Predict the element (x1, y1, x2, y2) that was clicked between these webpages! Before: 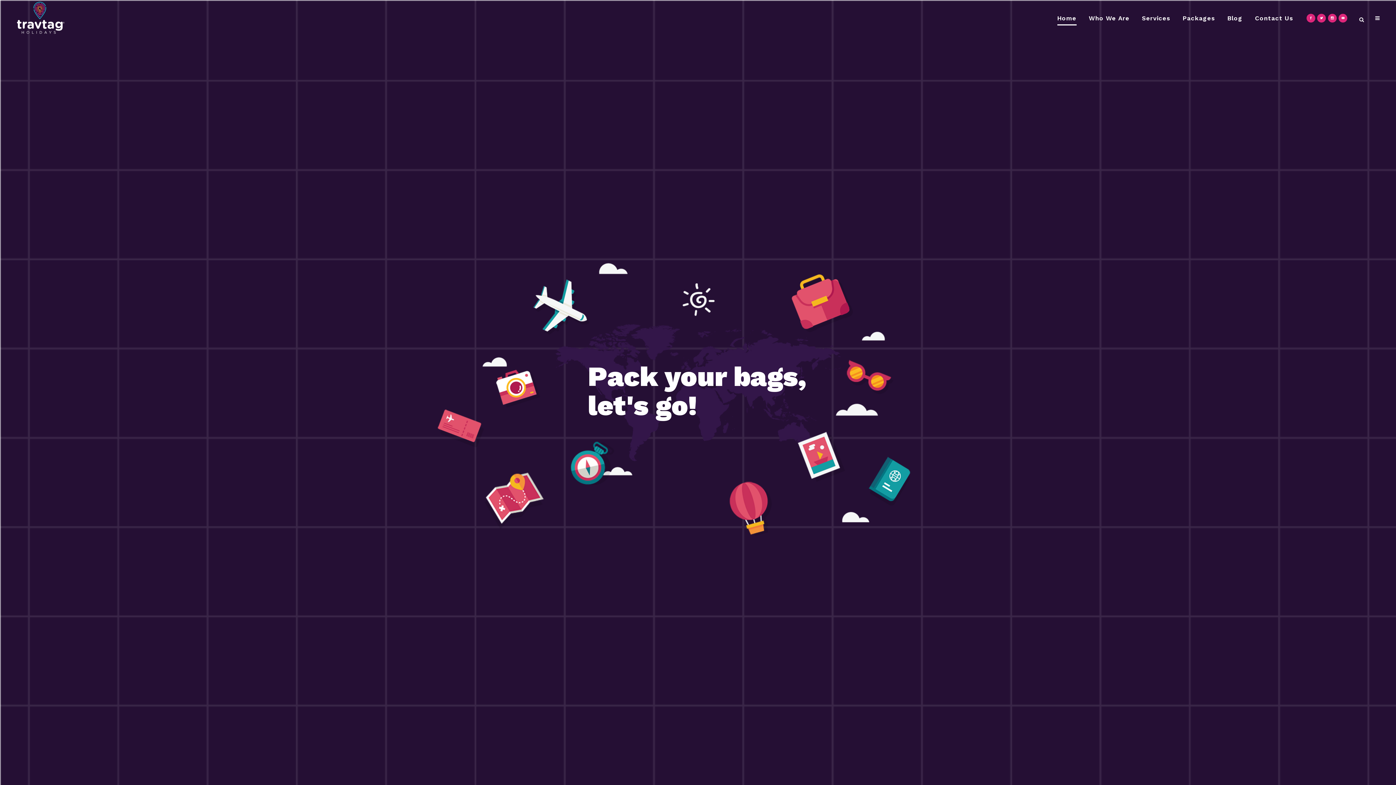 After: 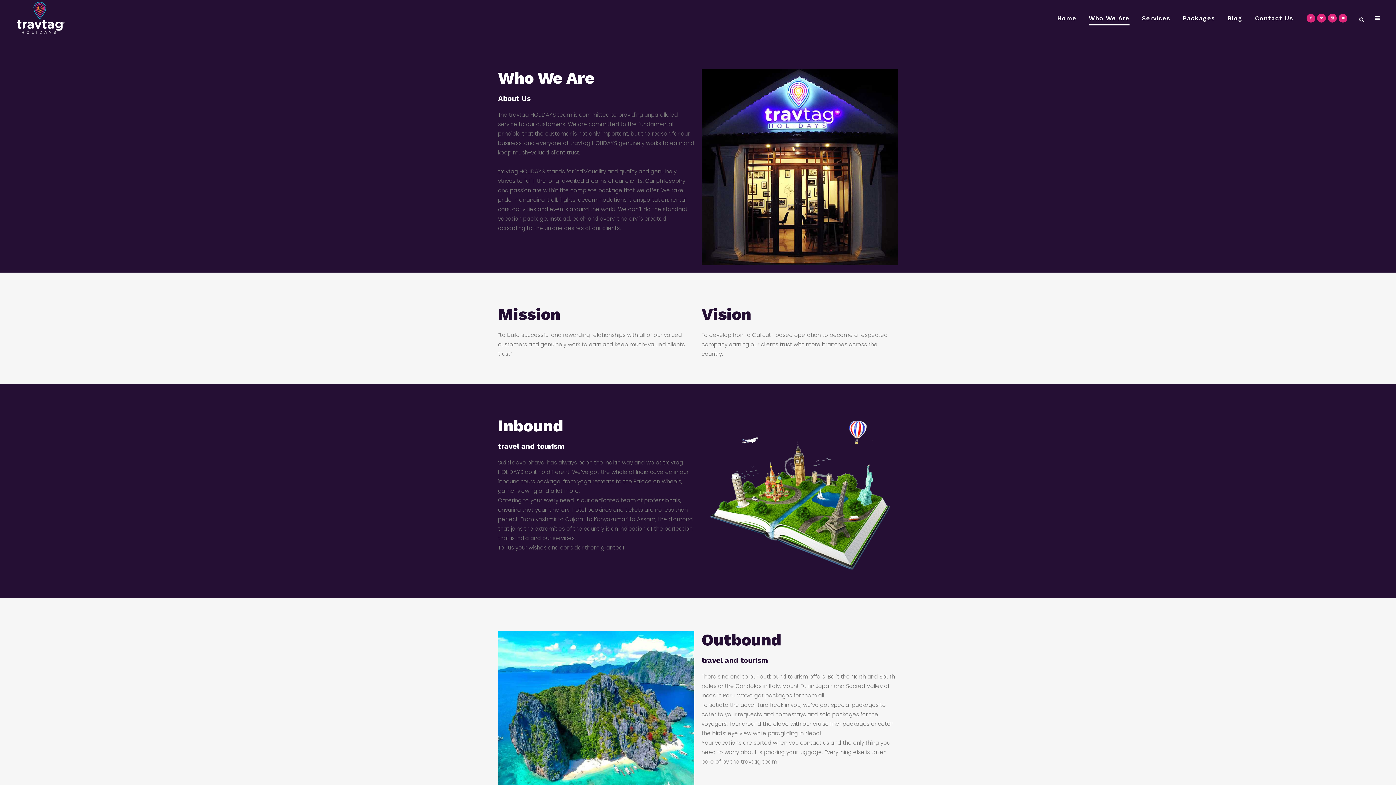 Action: label: Who We Are bbox: (1082, 0, 1136, 36)